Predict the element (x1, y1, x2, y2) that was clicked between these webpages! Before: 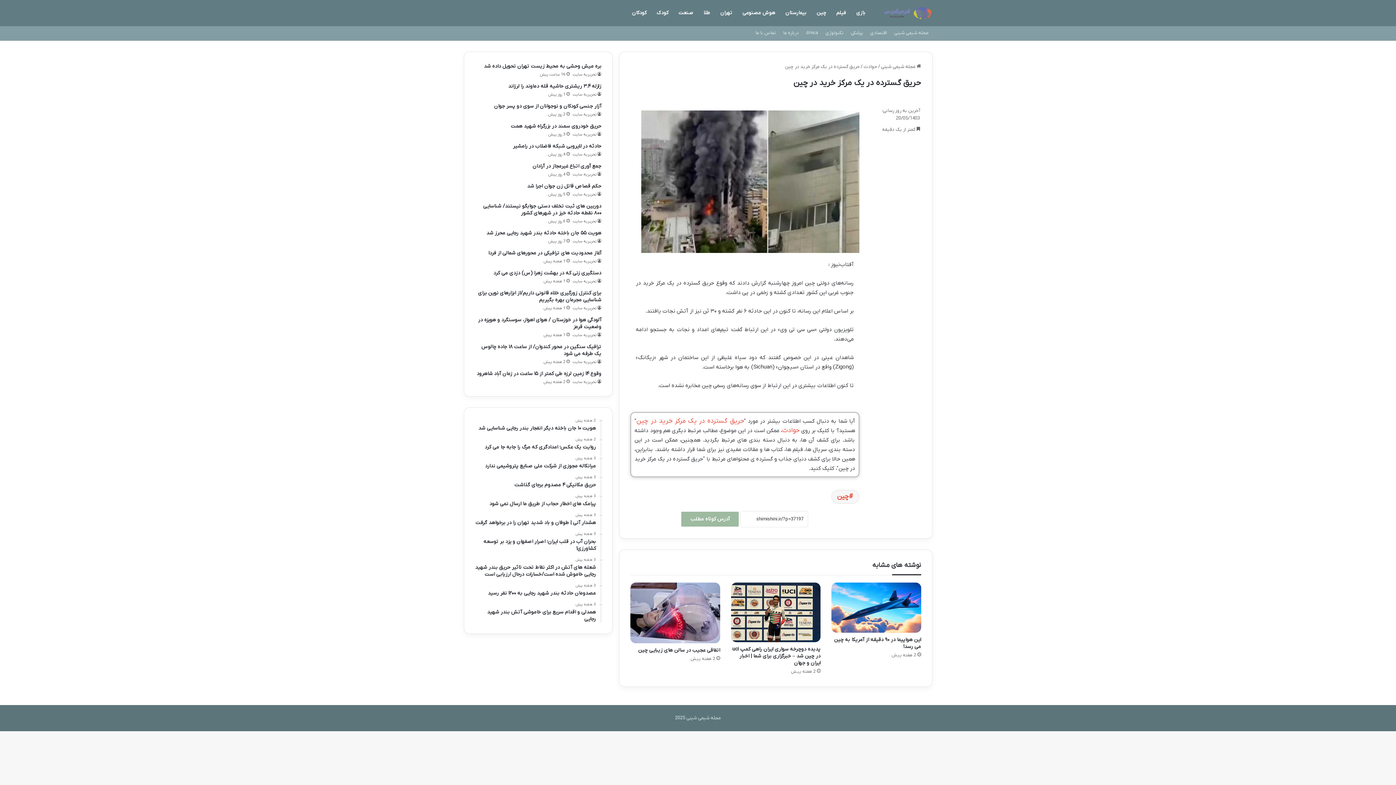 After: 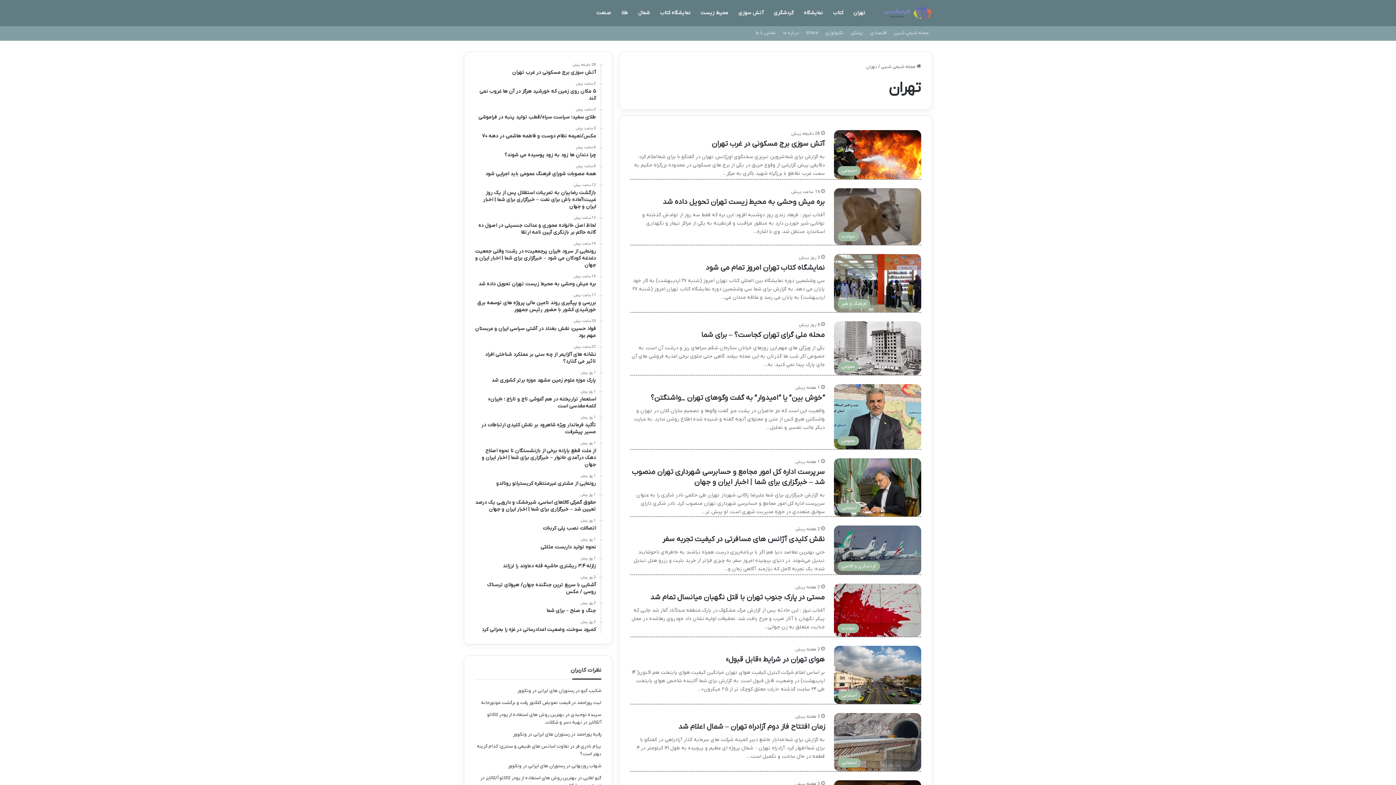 Action: label: تهران bbox: (715, 0, 737, 26)